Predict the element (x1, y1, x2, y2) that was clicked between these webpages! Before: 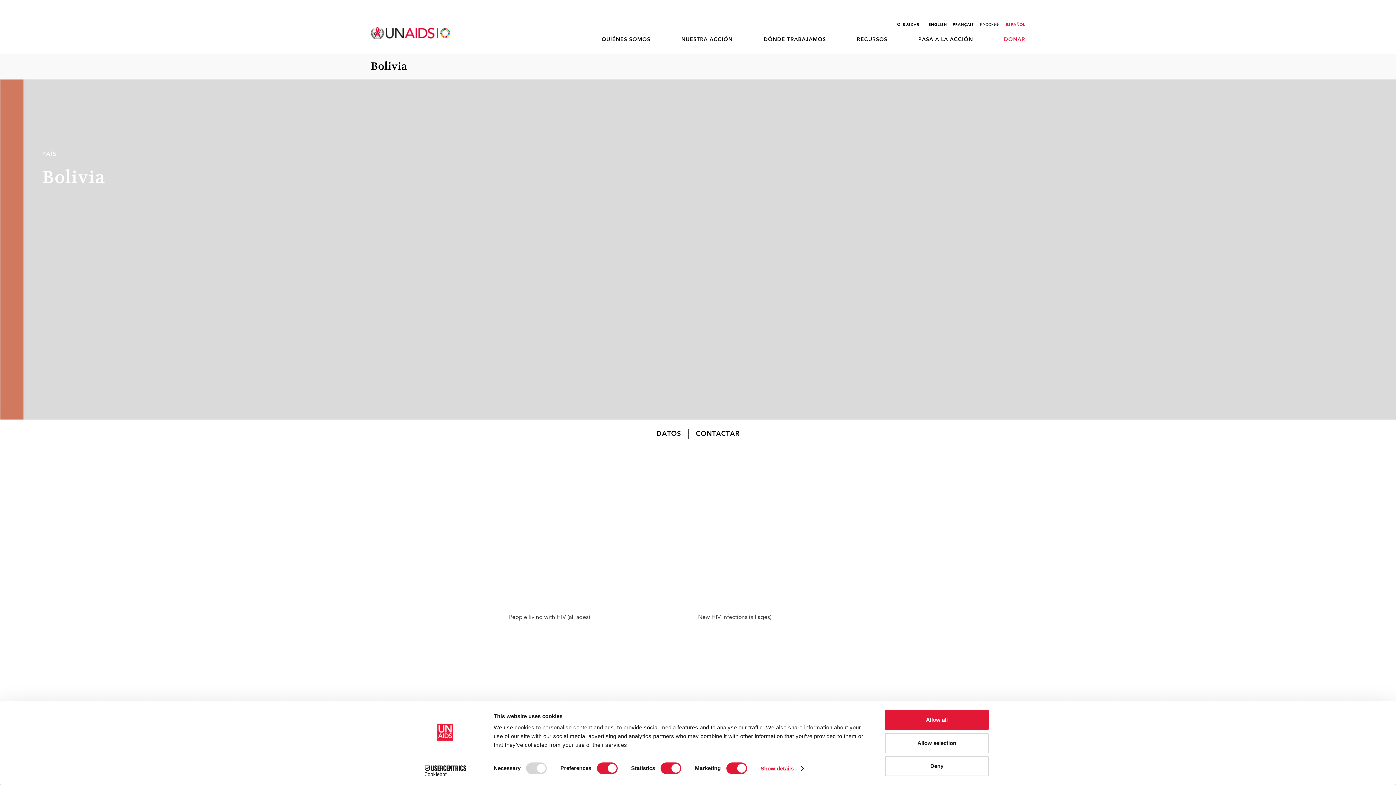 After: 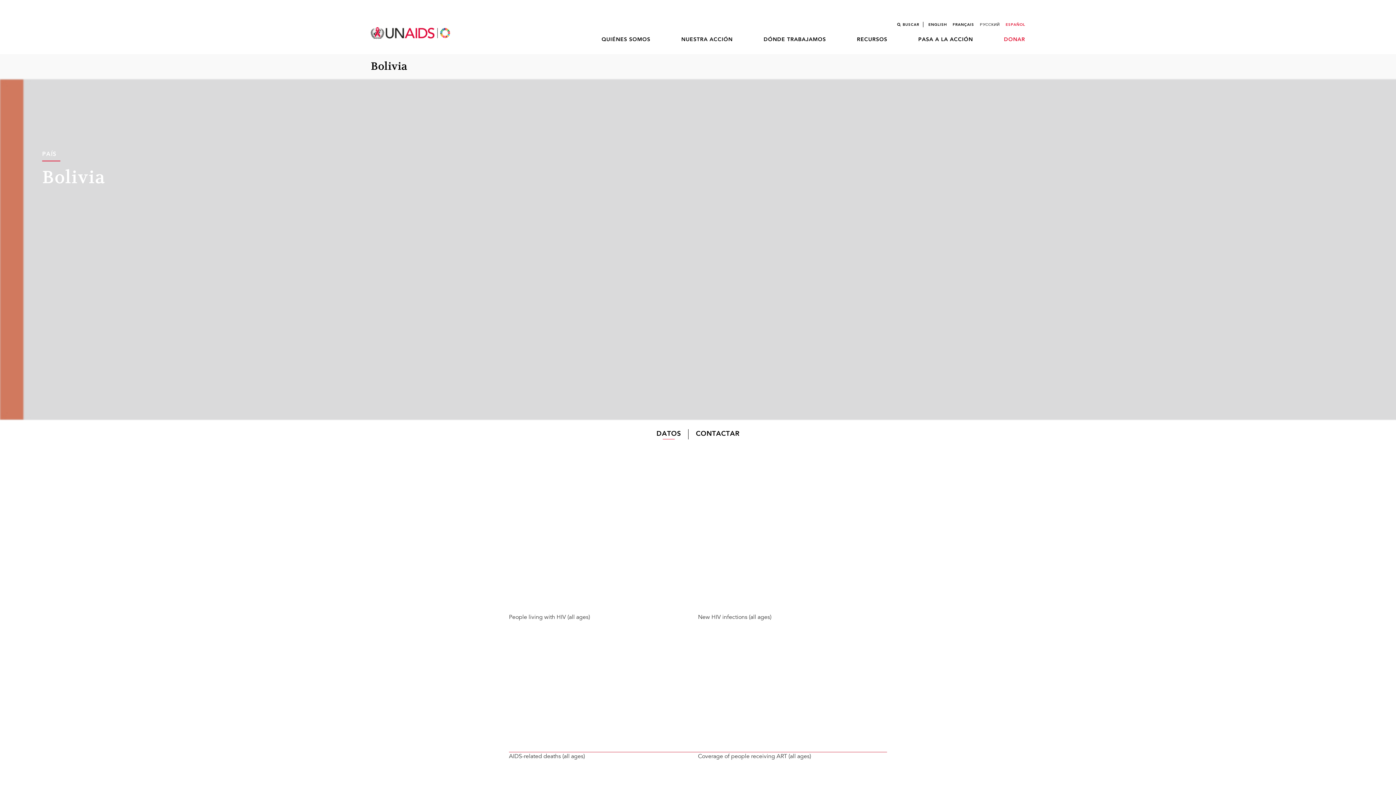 Action: label: Deny bbox: (885, 756, 989, 776)